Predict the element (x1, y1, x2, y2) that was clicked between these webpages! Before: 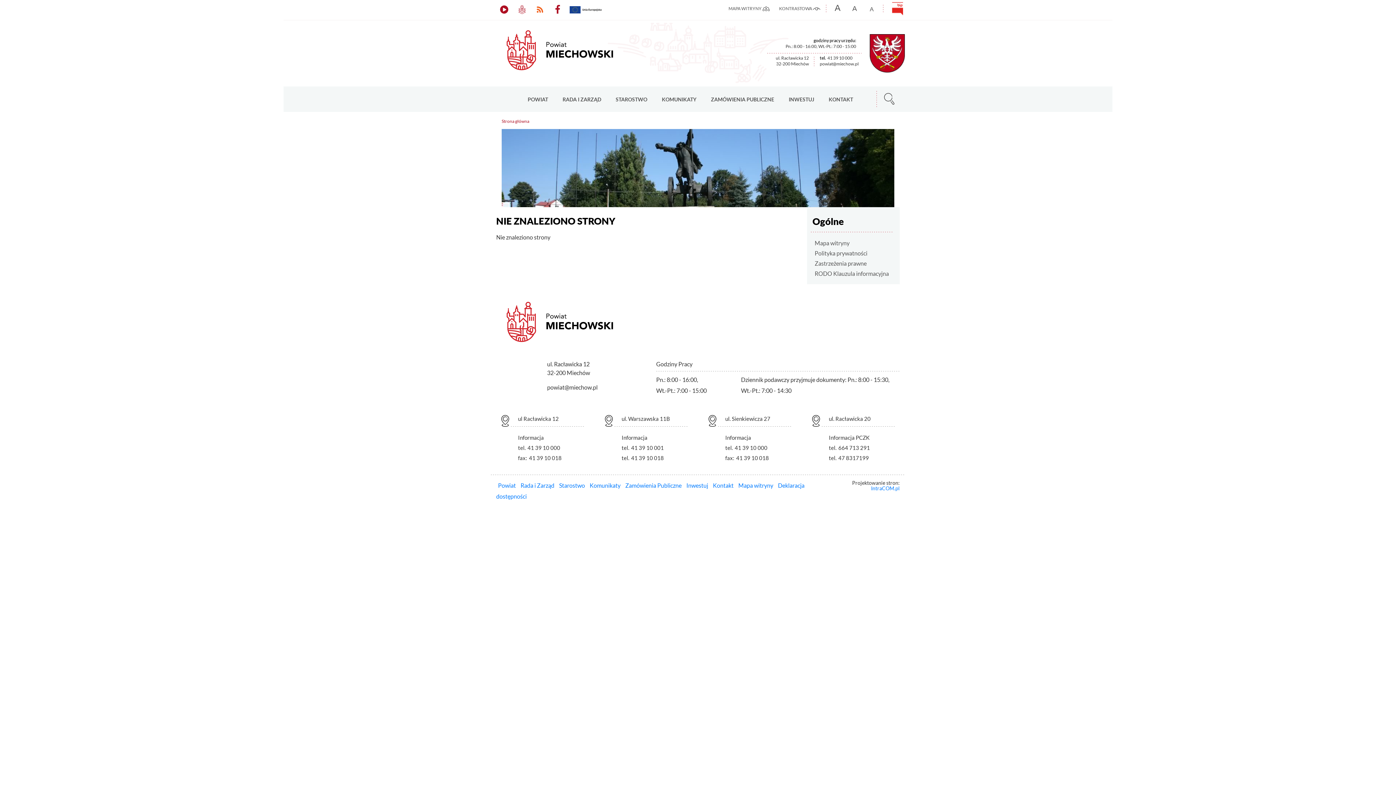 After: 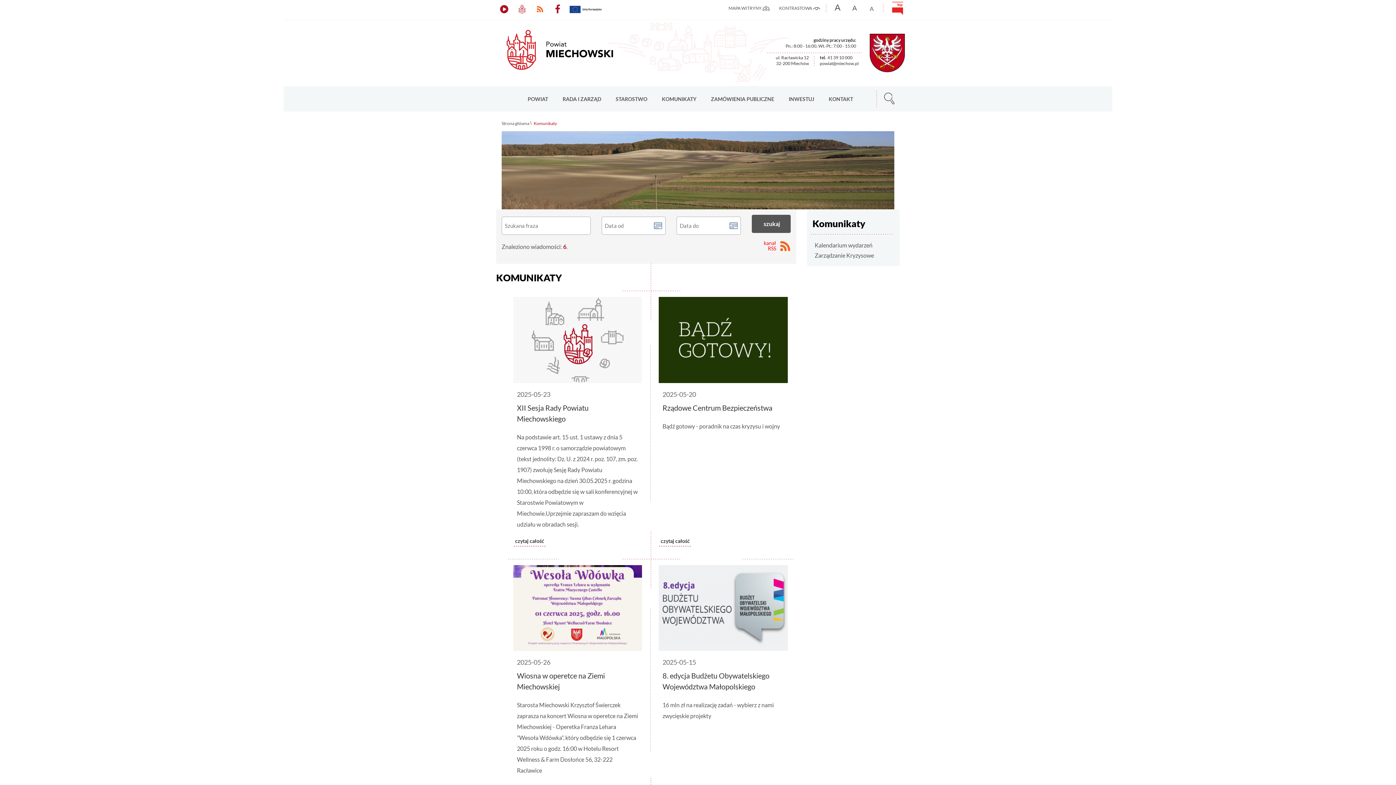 Action: label: KOMUNIKATY bbox: (654, 86, 703, 112)